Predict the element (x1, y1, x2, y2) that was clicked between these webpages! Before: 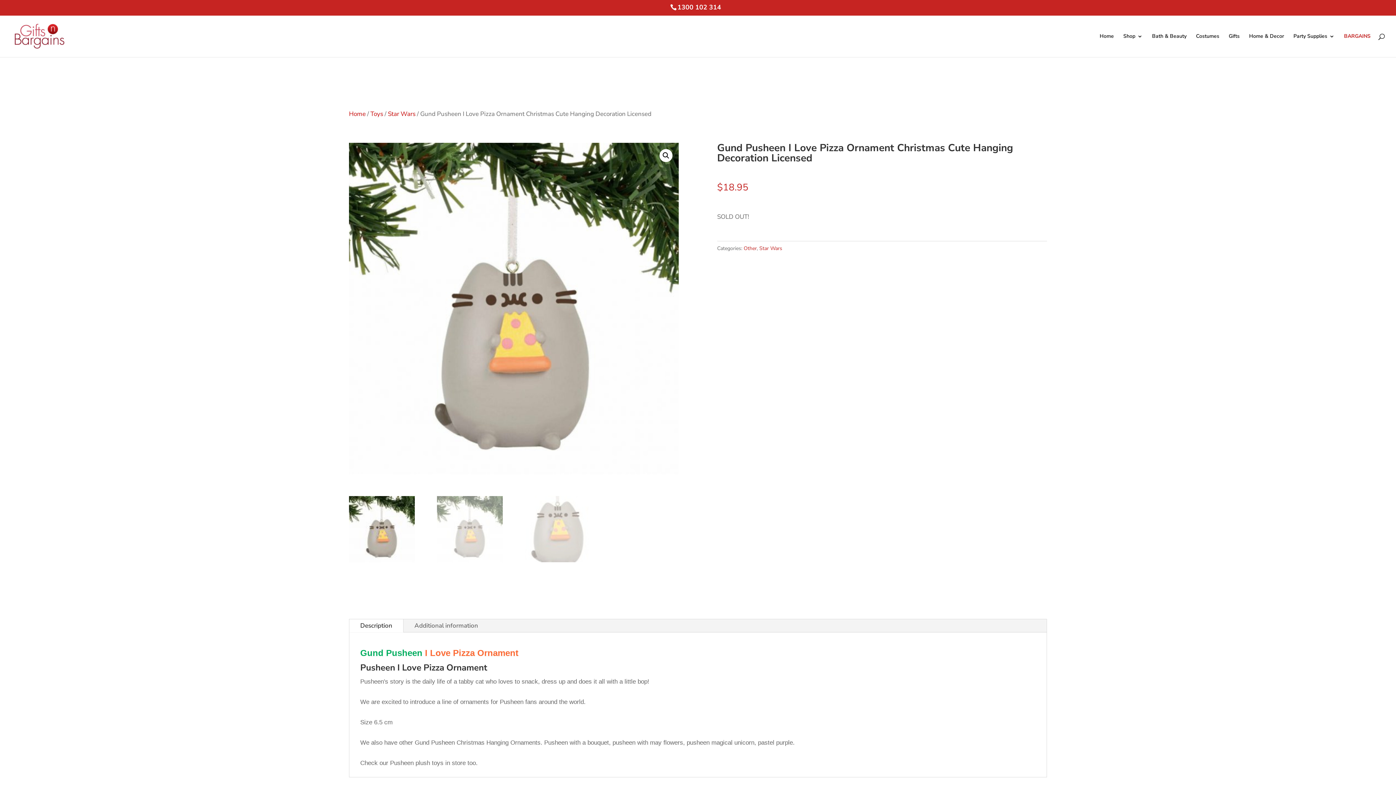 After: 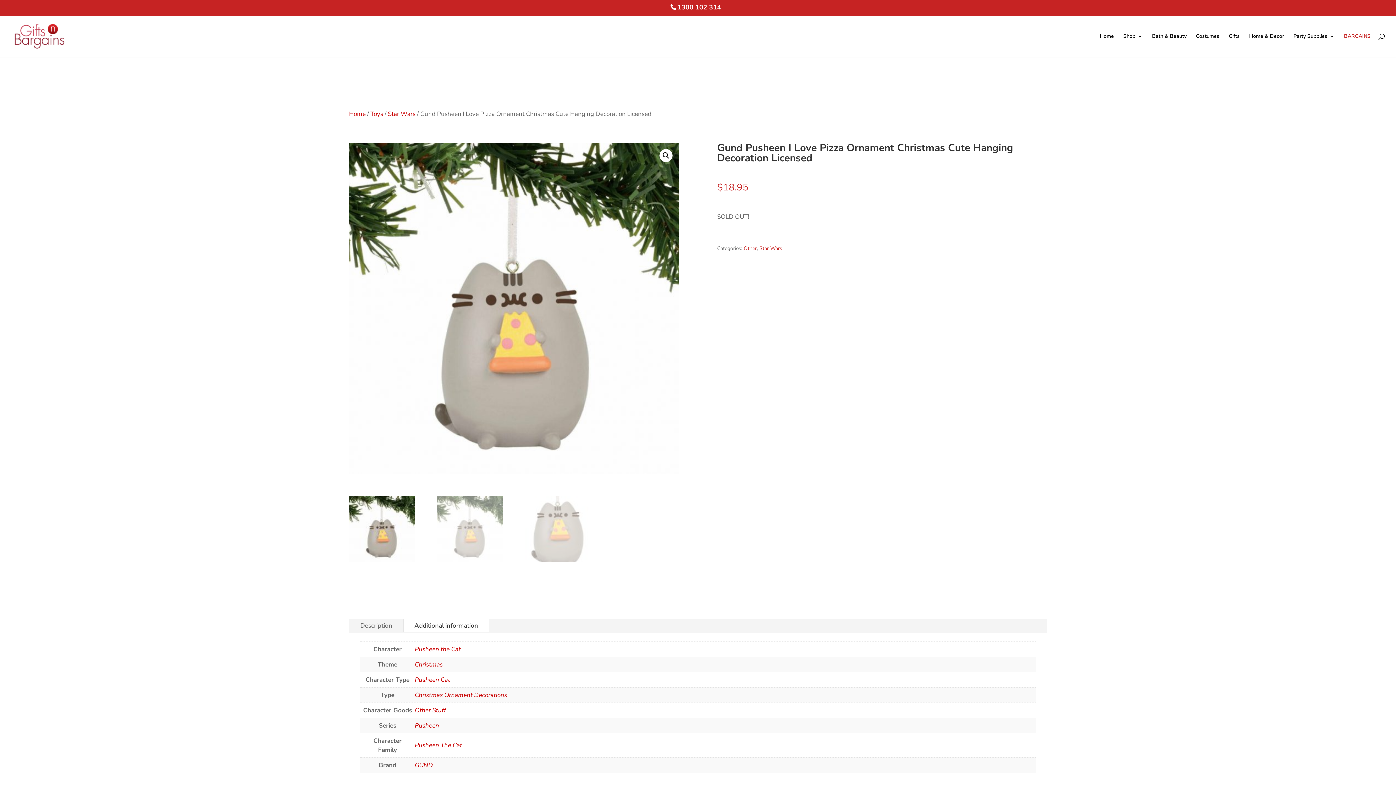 Action: bbox: (403, 619, 489, 632) label: Additional information